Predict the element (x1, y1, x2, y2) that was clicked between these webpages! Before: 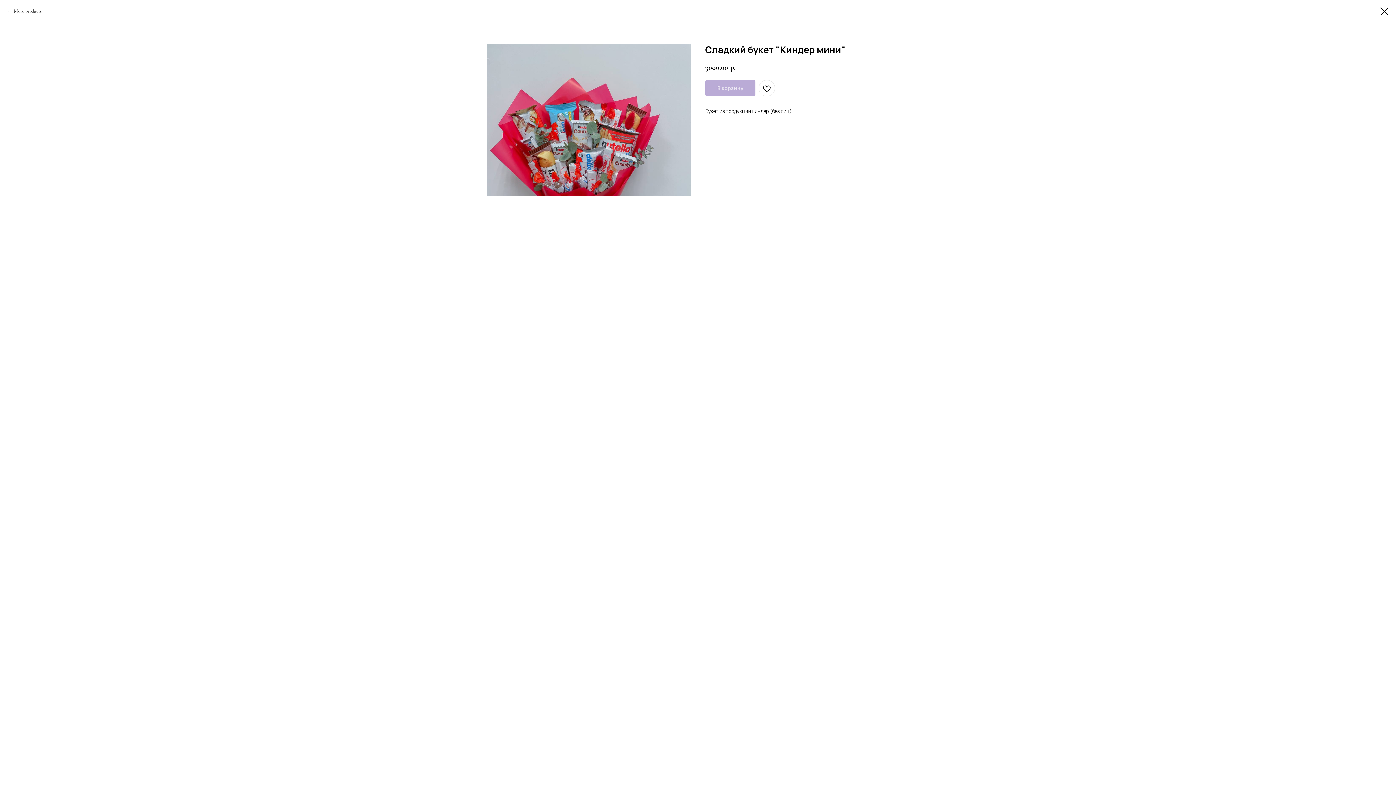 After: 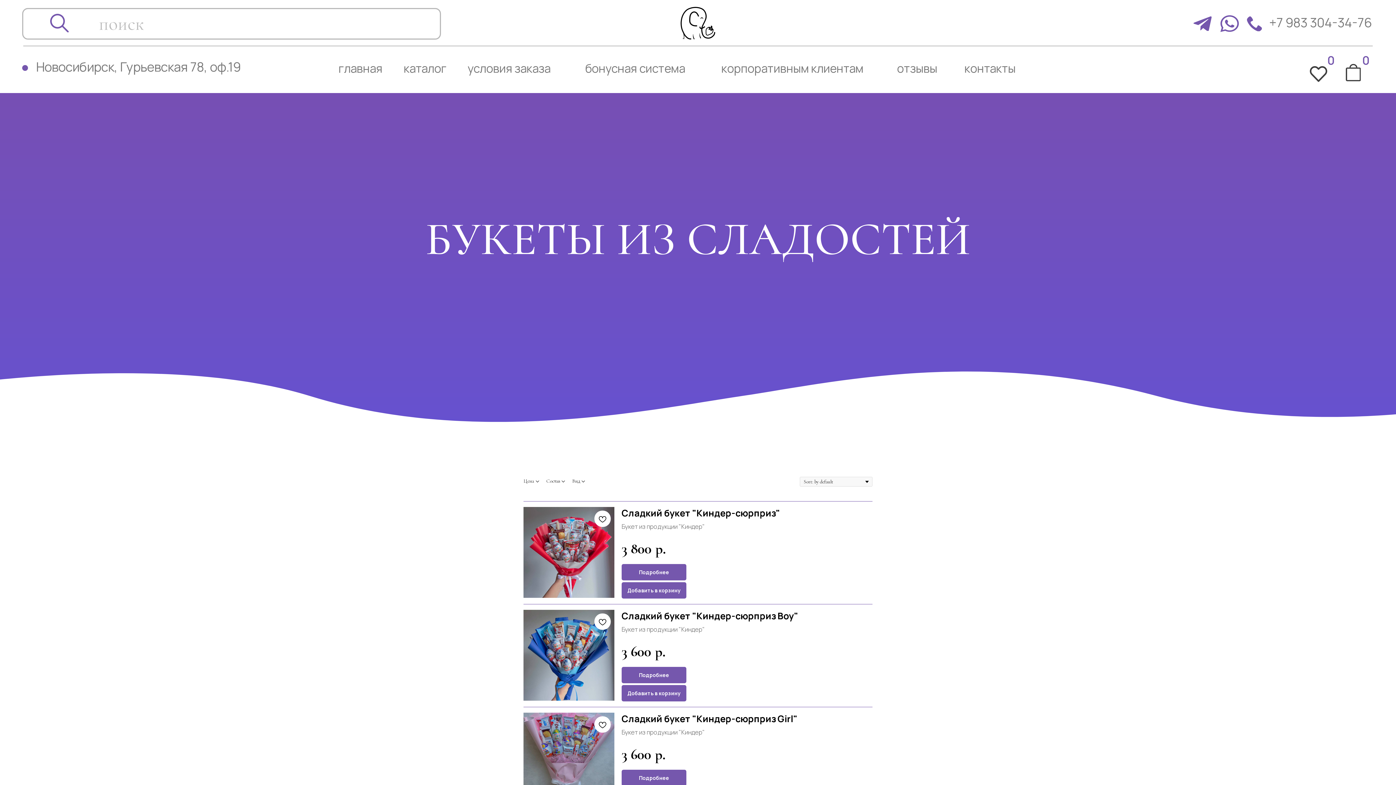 Action: bbox: (1380, 7, 1389, 15)